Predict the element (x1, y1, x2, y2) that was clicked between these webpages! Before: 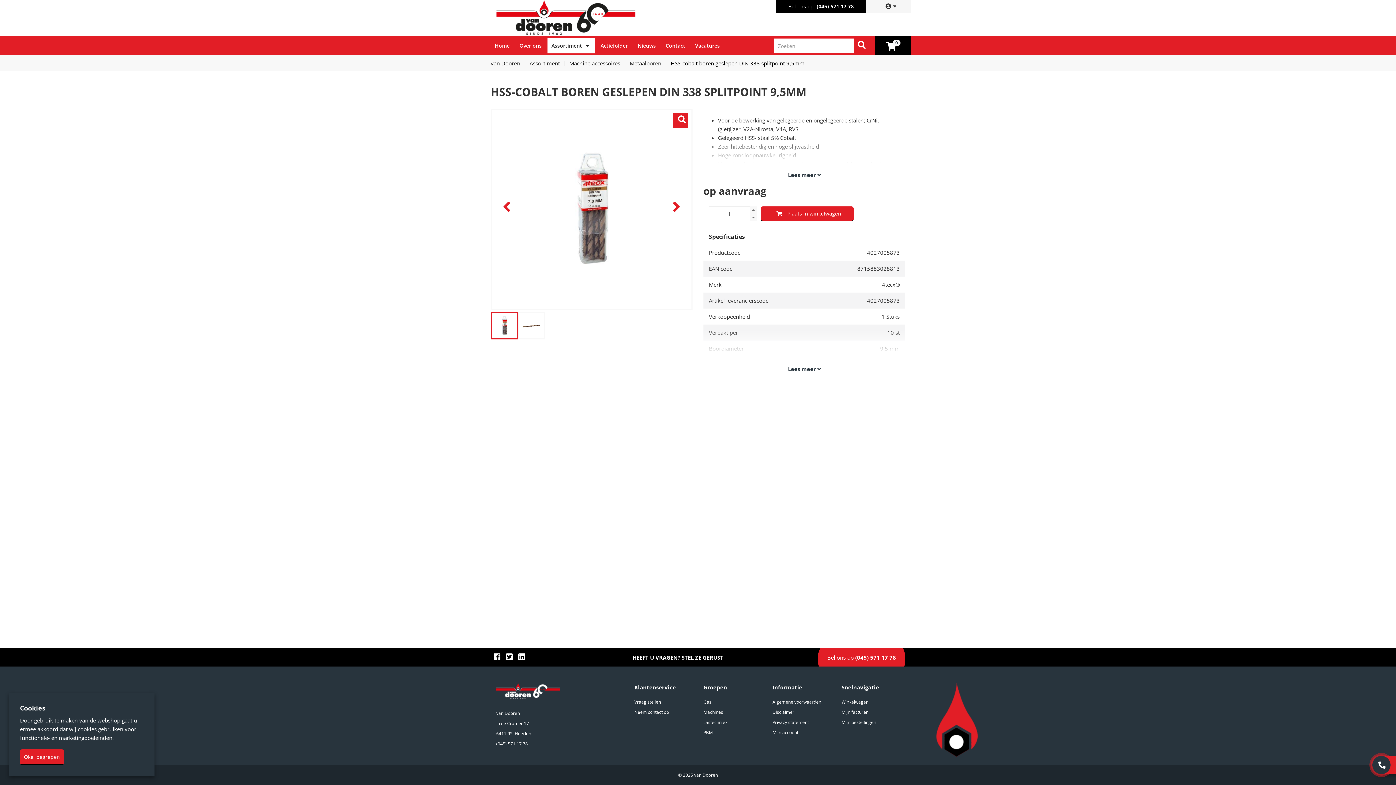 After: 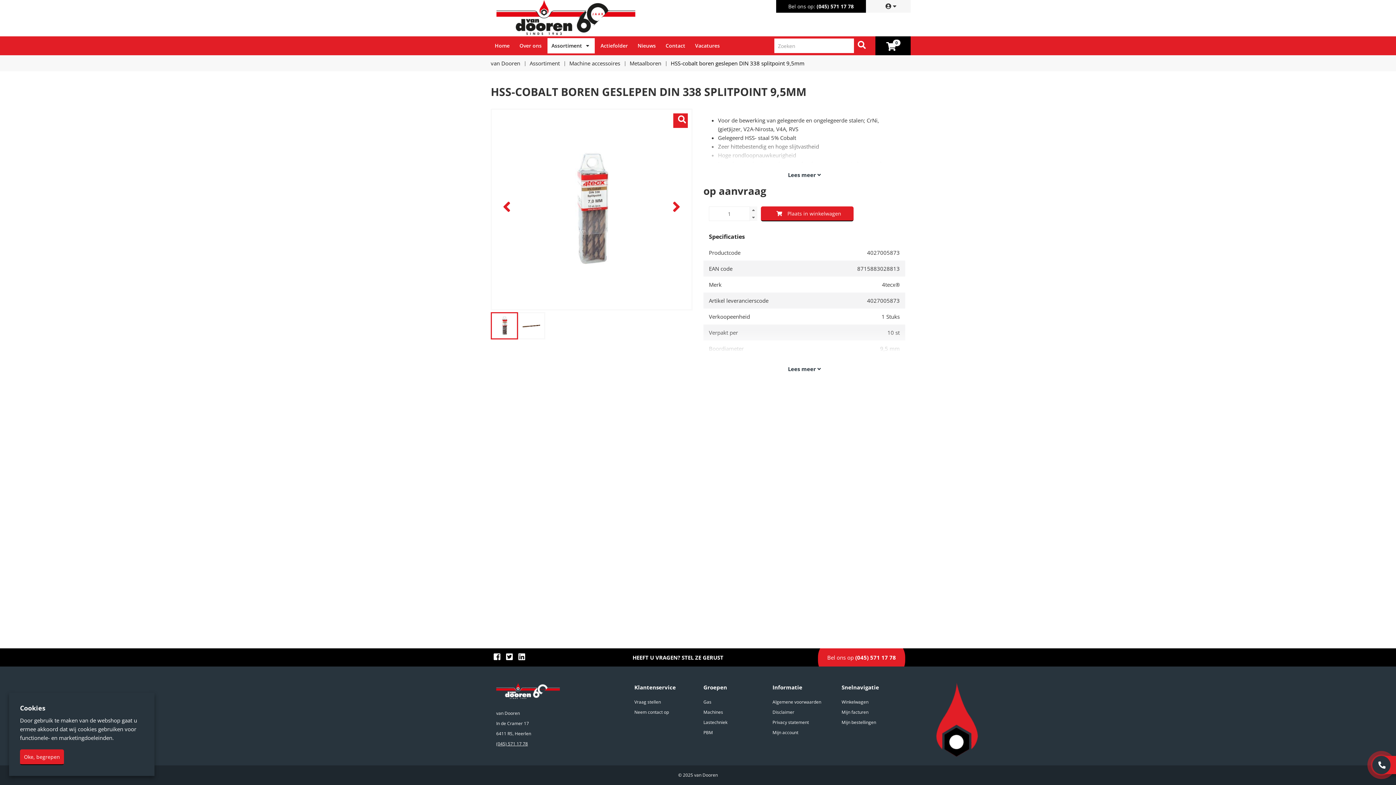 Action: bbox: (496, 741, 528, 747) label: (045) 571 17 78